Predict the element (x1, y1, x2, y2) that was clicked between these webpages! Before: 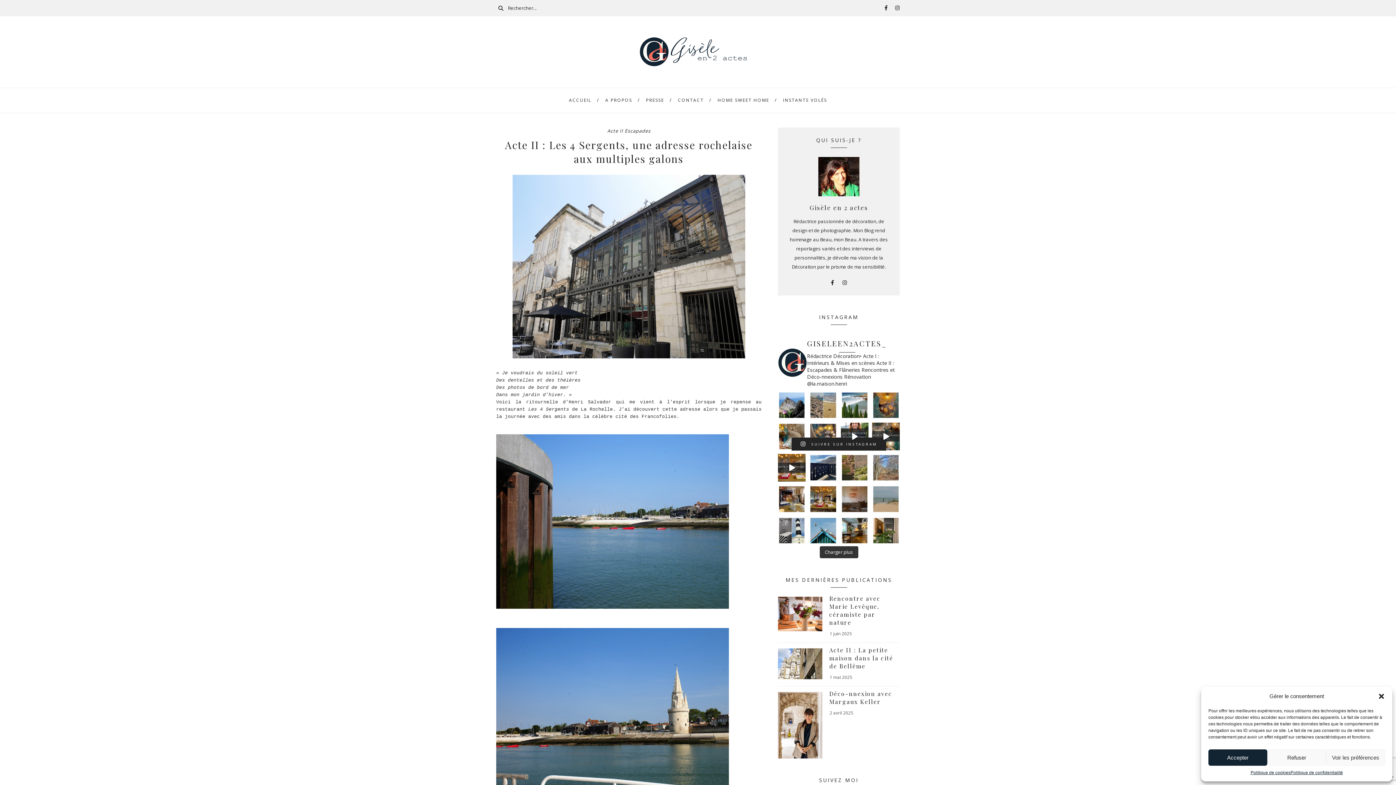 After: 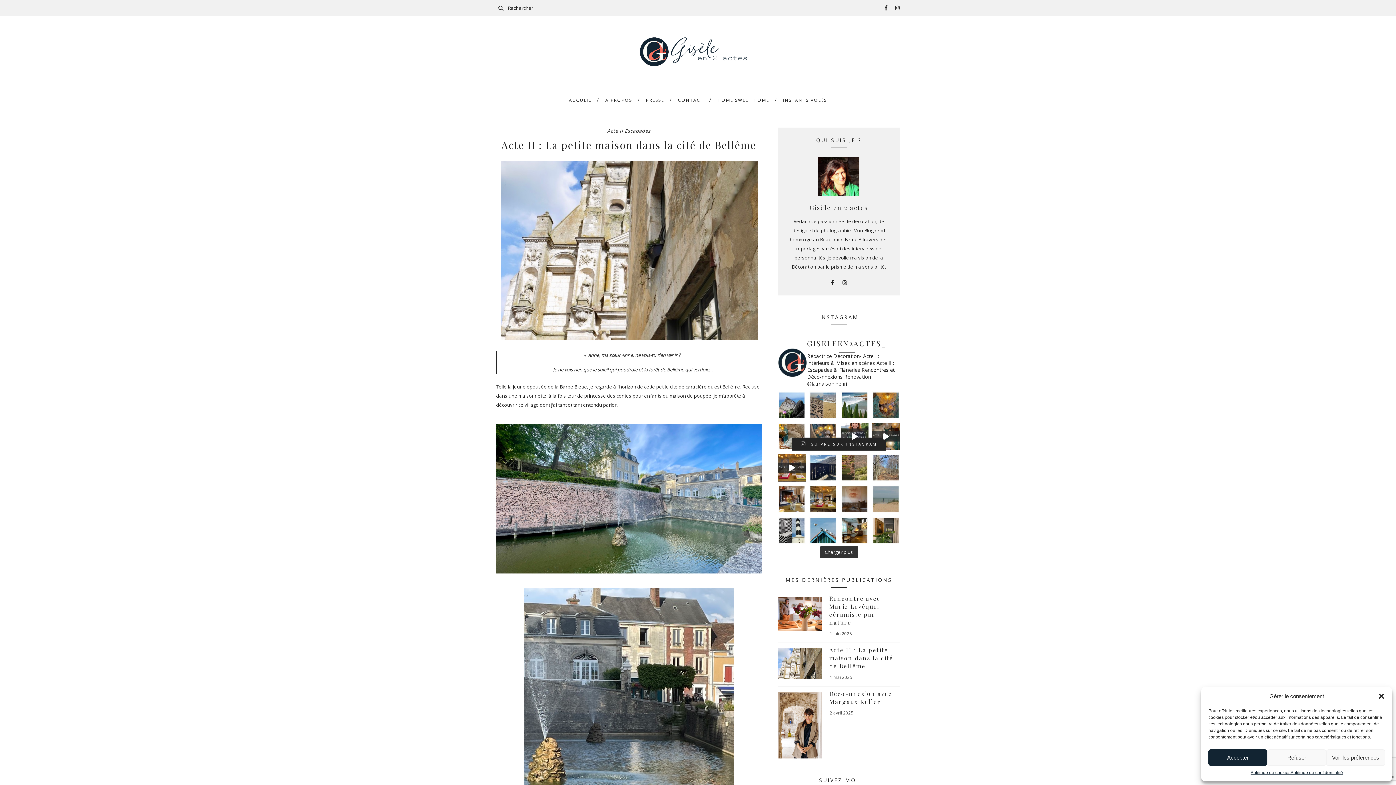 Action: label: Acte II : La petite maison dans la cité de Bellême bbox: (829, 646, 899, 670)